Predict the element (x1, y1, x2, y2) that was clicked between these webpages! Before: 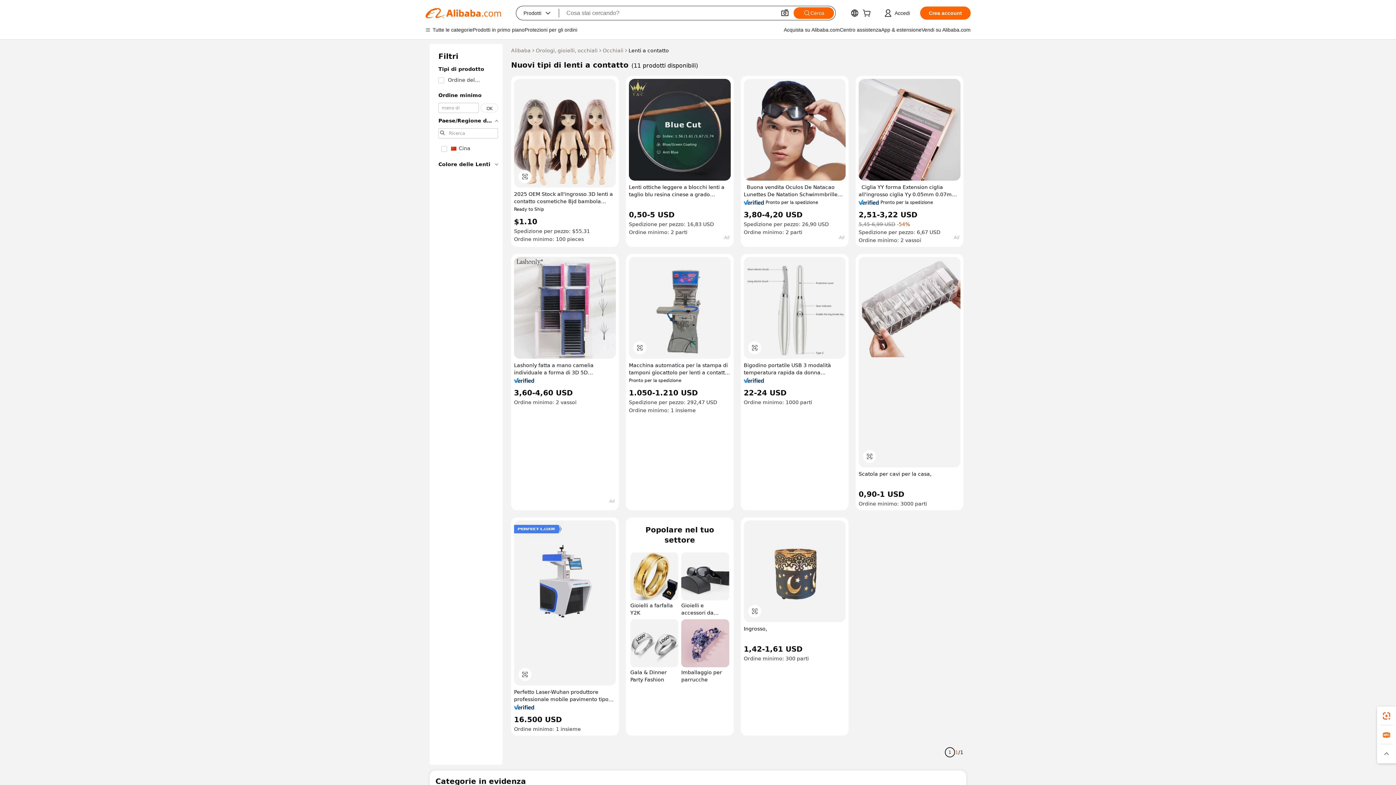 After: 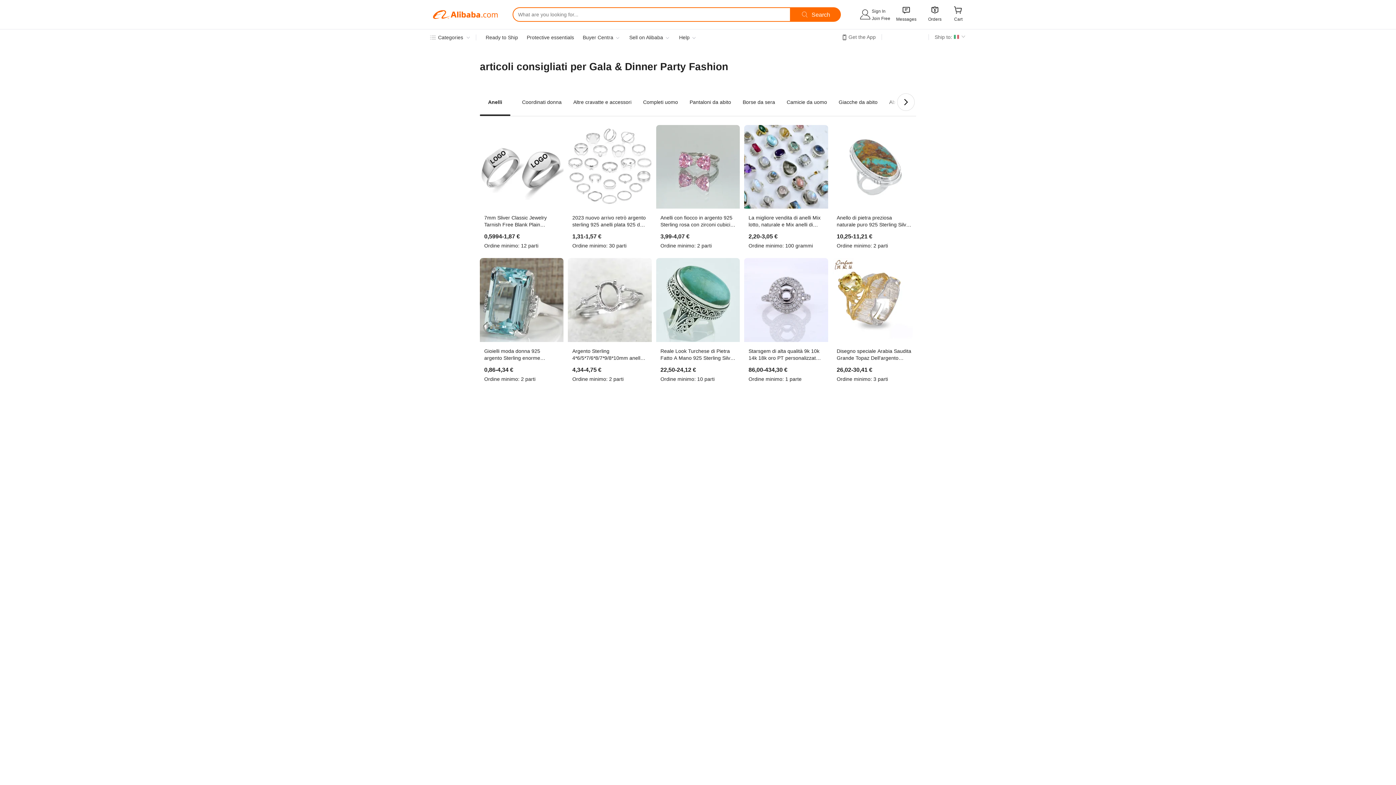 Action: label: Gala & Dinner Party Fashion bbox: (630, 619, 678, 683)